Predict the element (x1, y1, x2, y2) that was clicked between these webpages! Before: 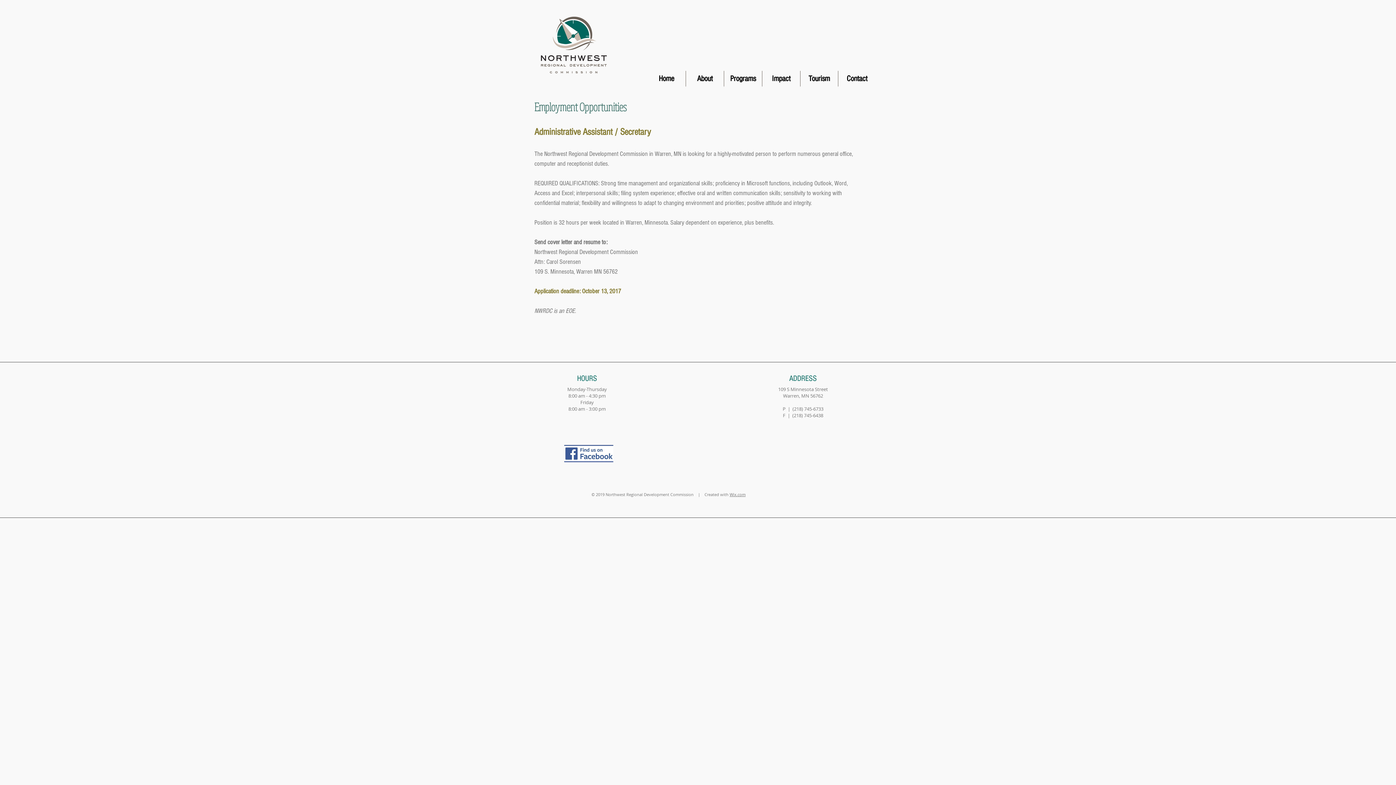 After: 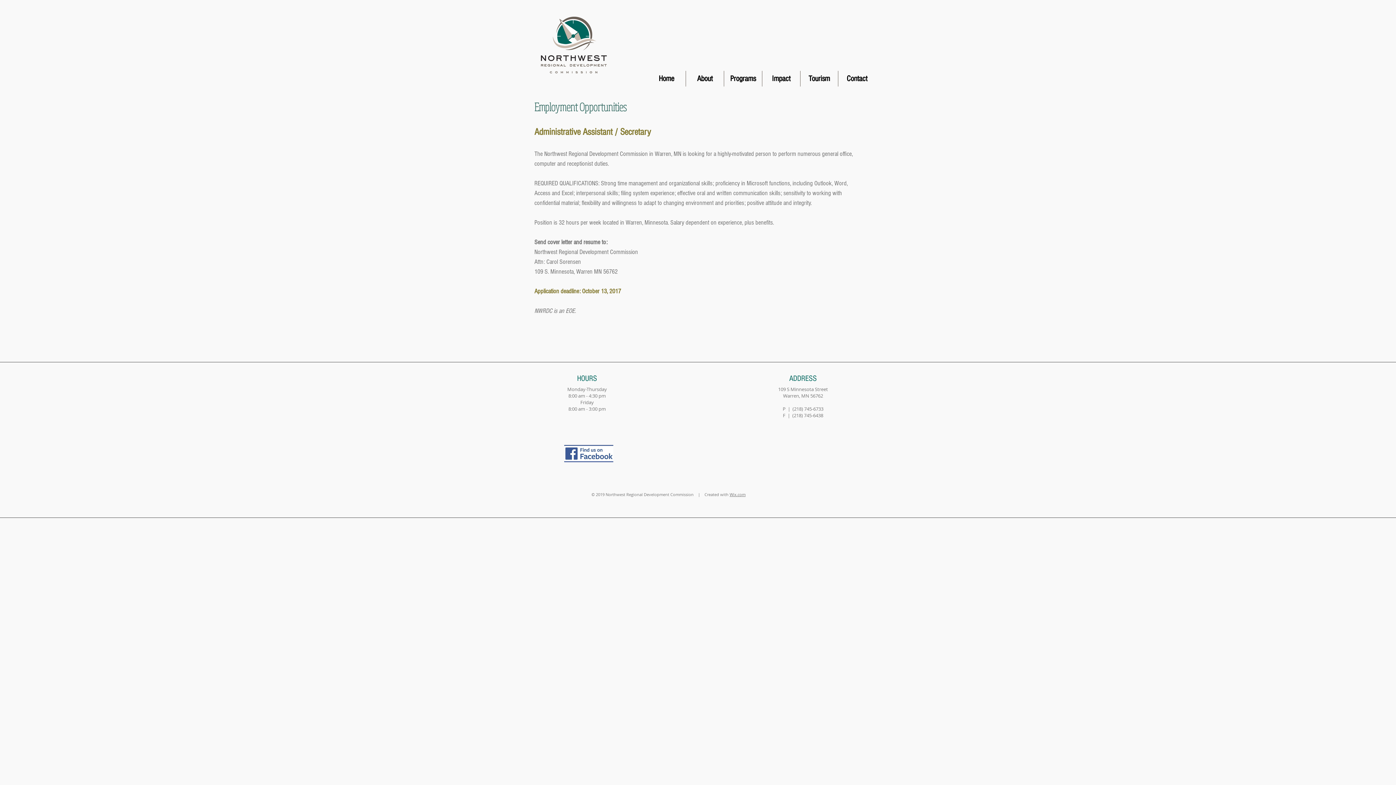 Action: bbox: (564, 445, 613, 463)